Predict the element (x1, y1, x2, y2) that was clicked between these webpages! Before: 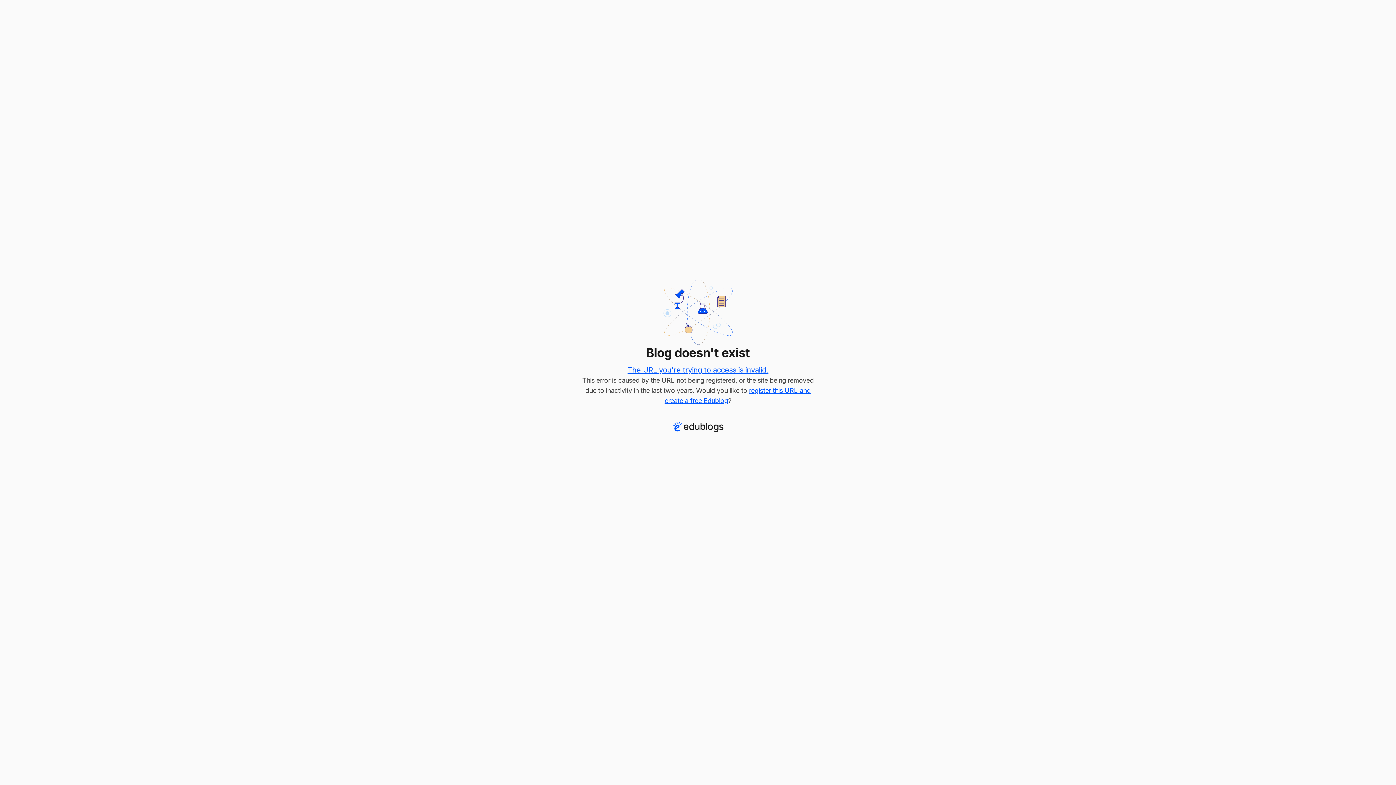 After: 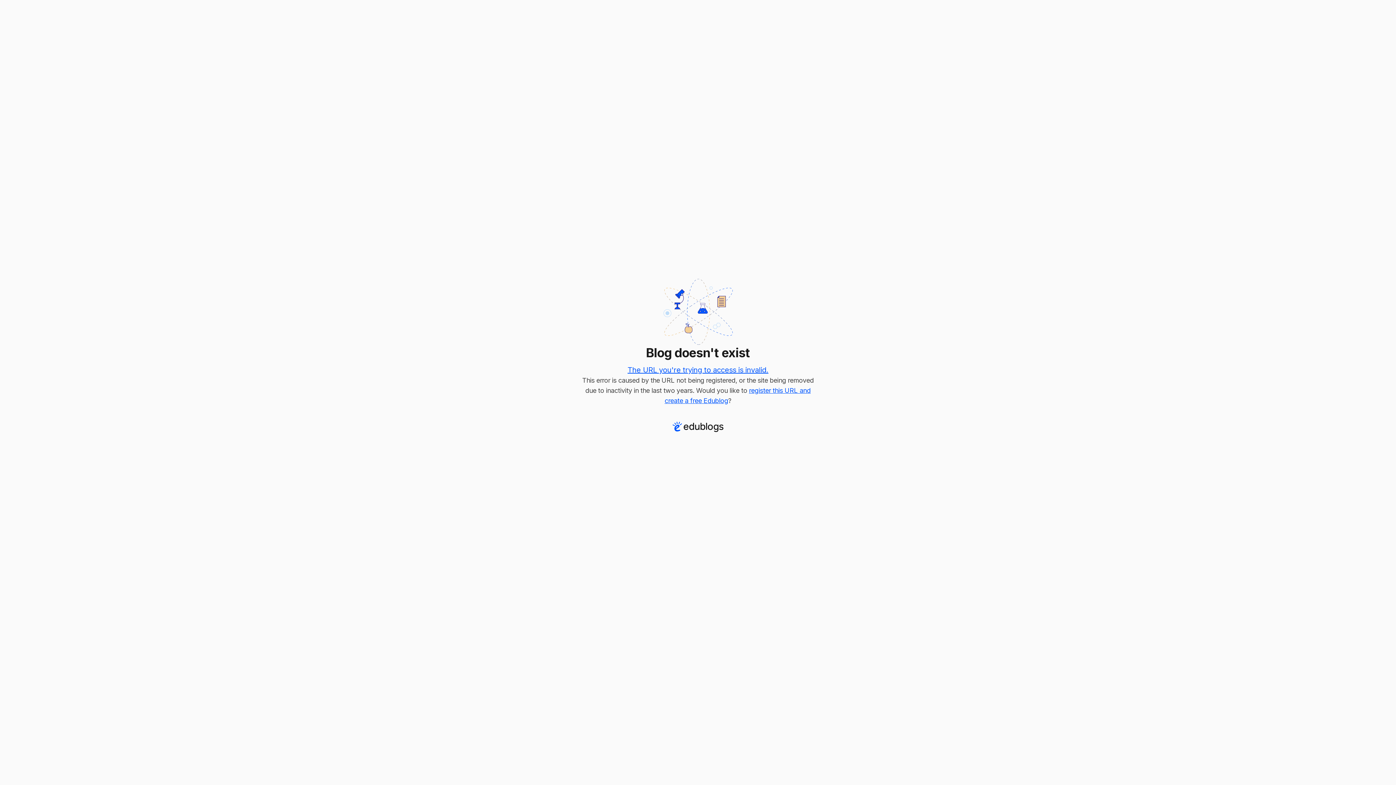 Action: label: The URL you're trying to access is invalid. bbox: (627, 365, 768, 374)